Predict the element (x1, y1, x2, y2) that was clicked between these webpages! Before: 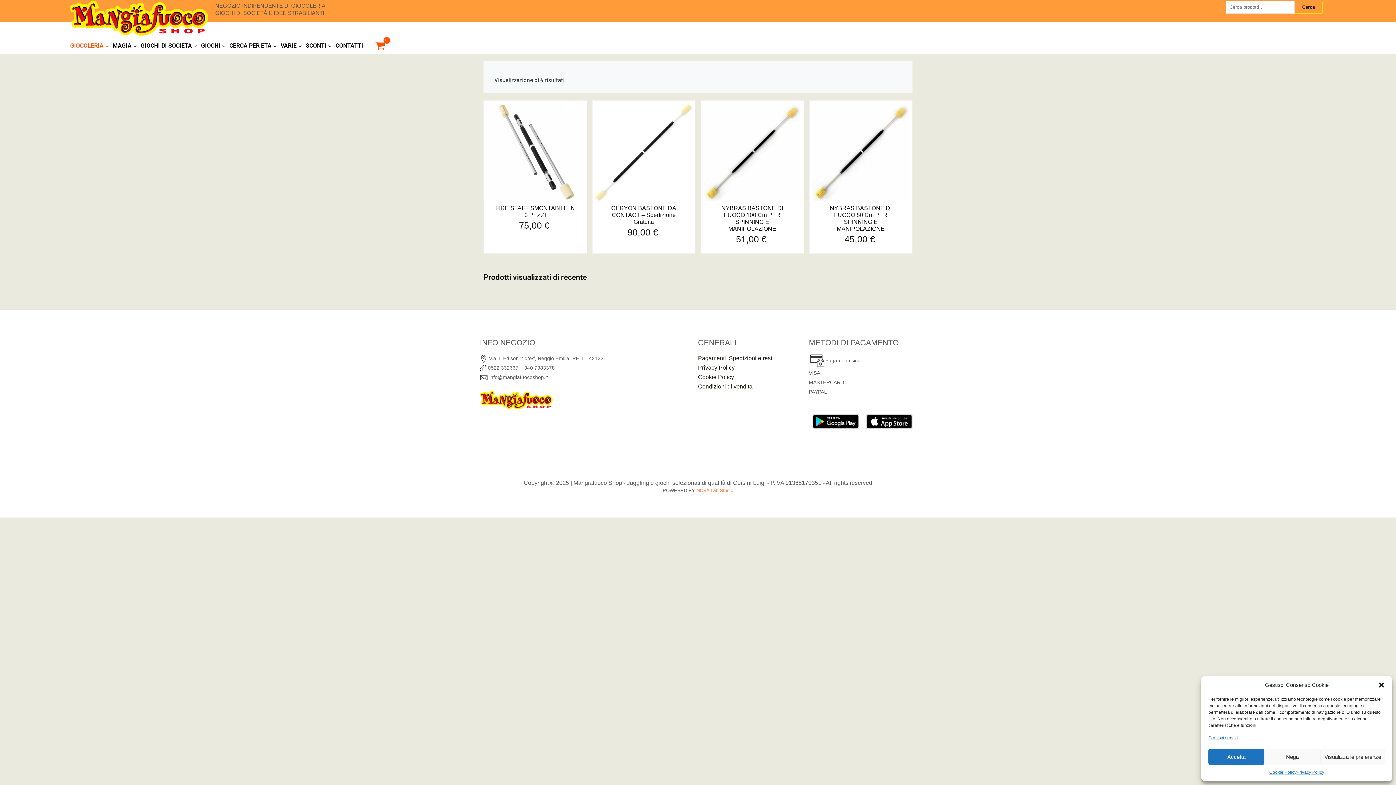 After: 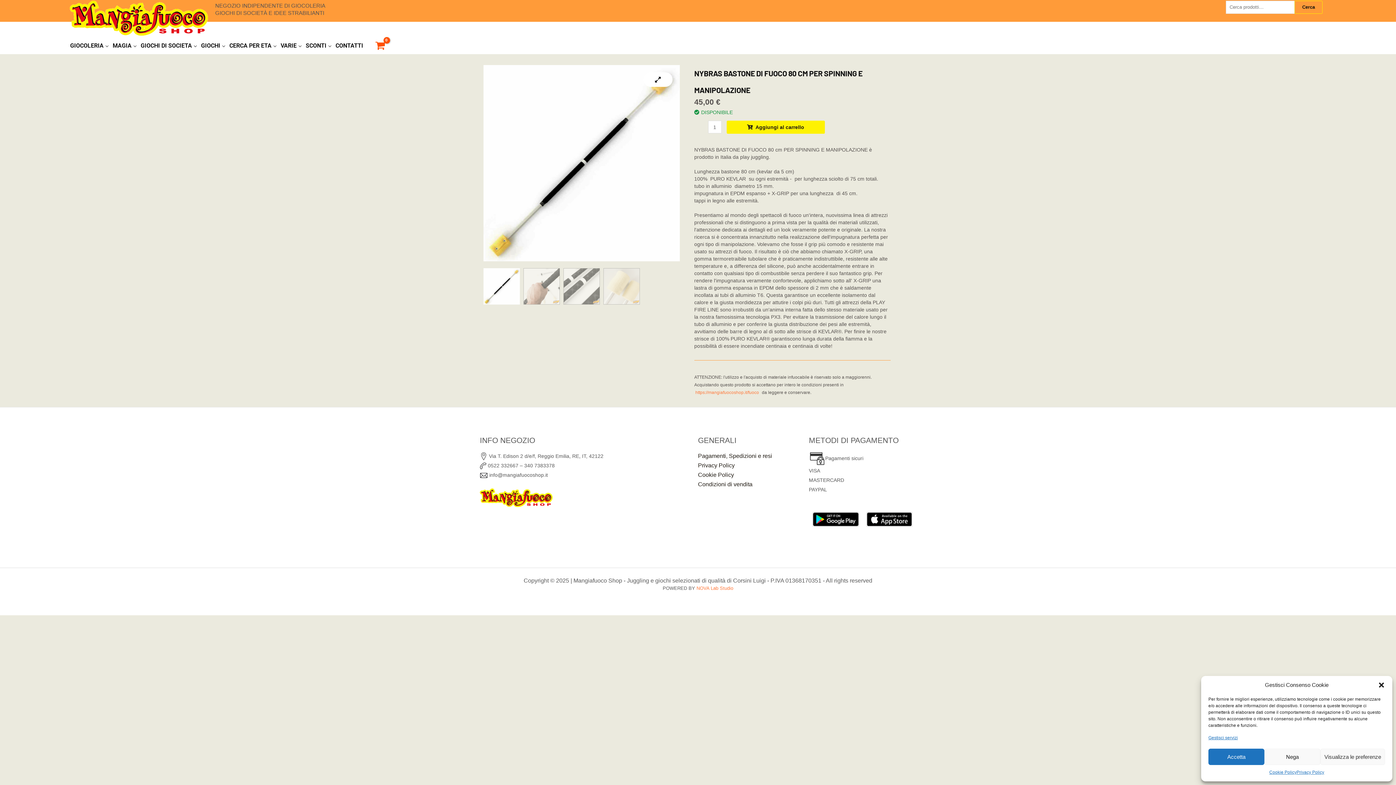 Action: label: NYBRAS BASTONE DI FUOCO 80 Cm PER SPINNING E MANIPOLAZIONE
45,00 € bbox: (812, 200, 909, 248)